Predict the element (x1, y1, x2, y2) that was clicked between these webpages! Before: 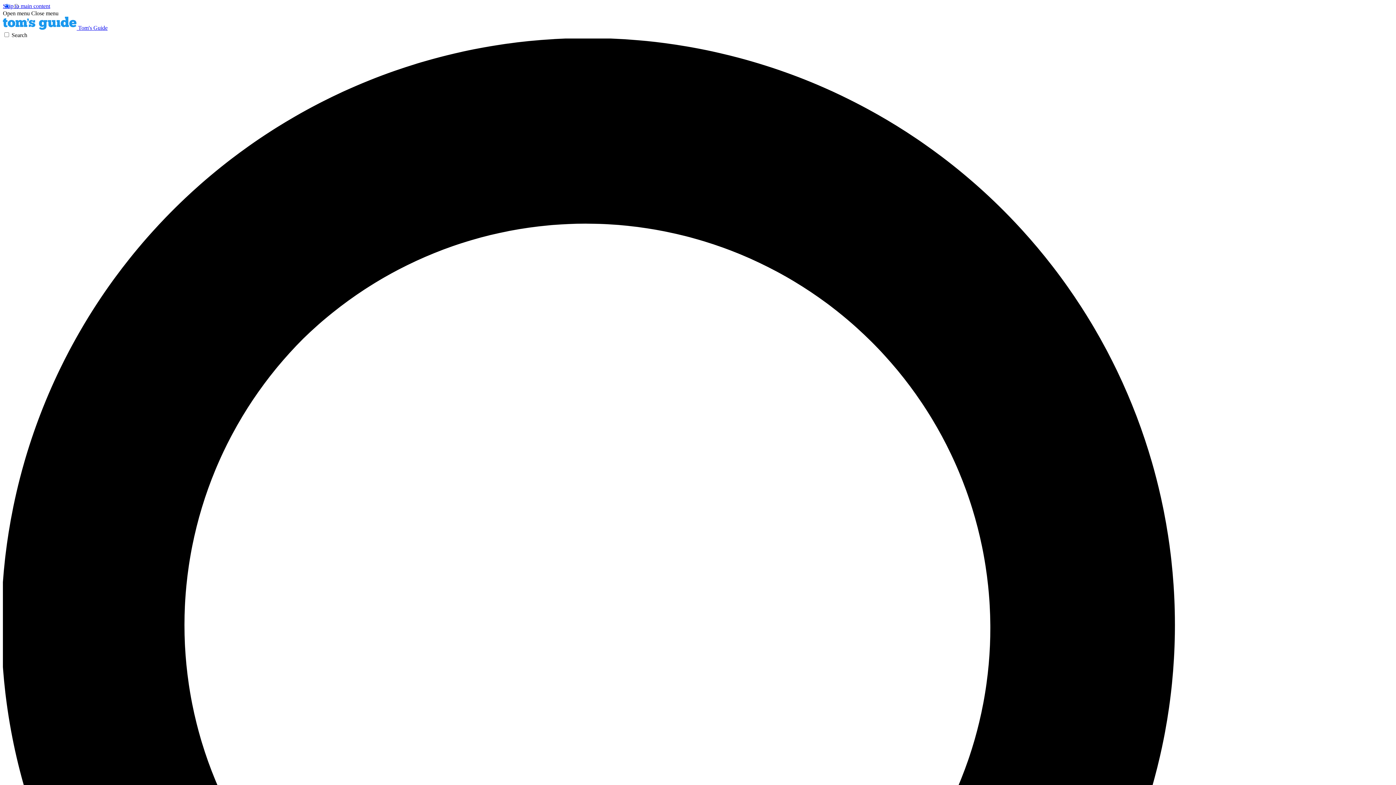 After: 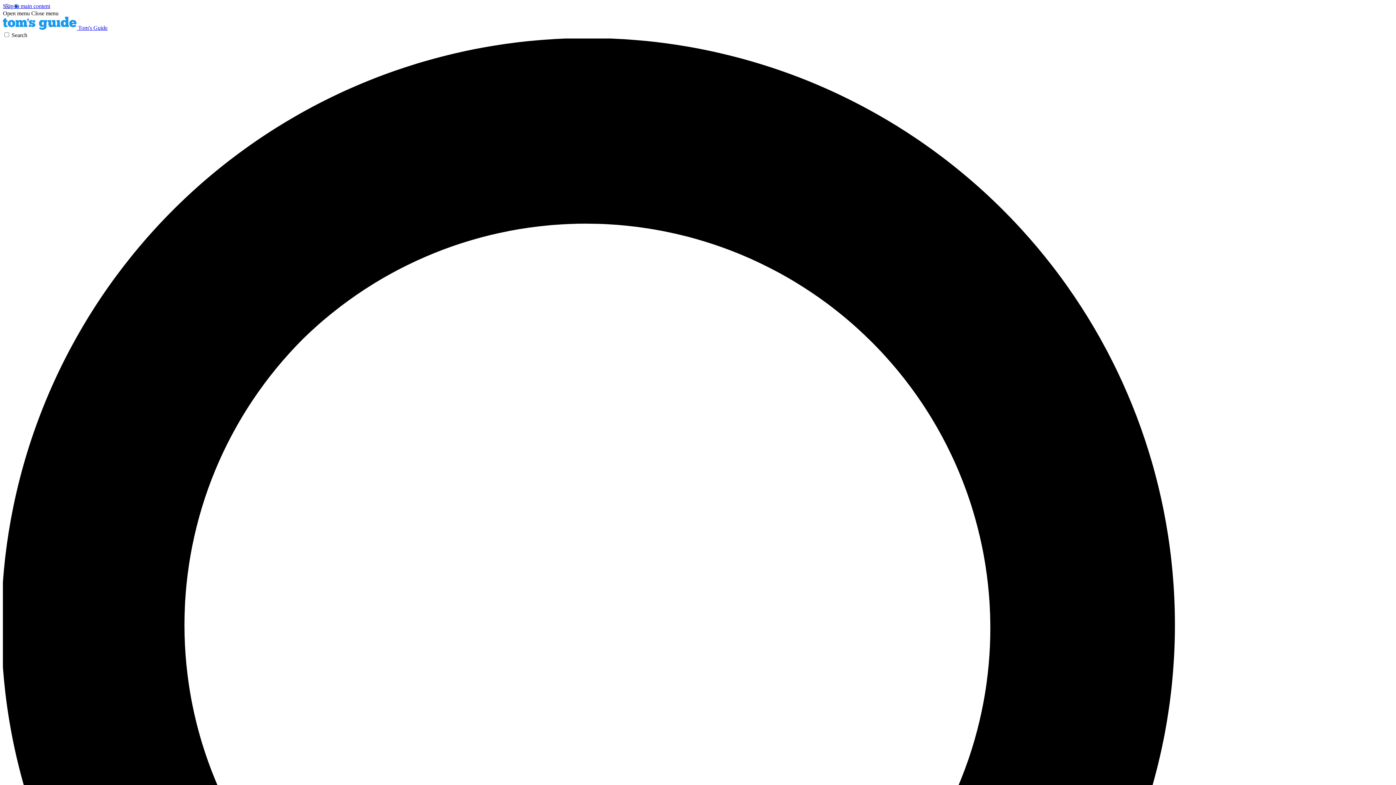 Action: label: Open menu bbox: (2, 10, 29, 16)